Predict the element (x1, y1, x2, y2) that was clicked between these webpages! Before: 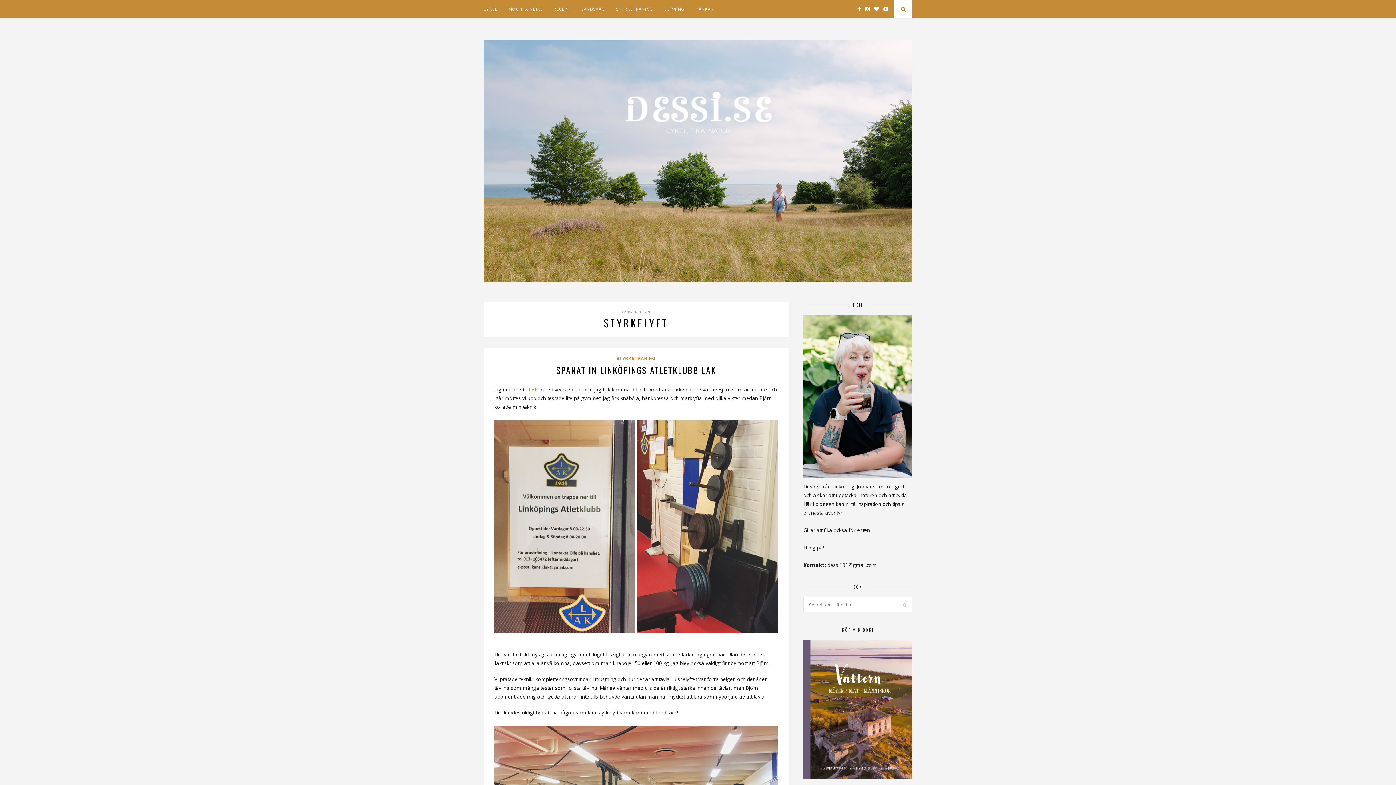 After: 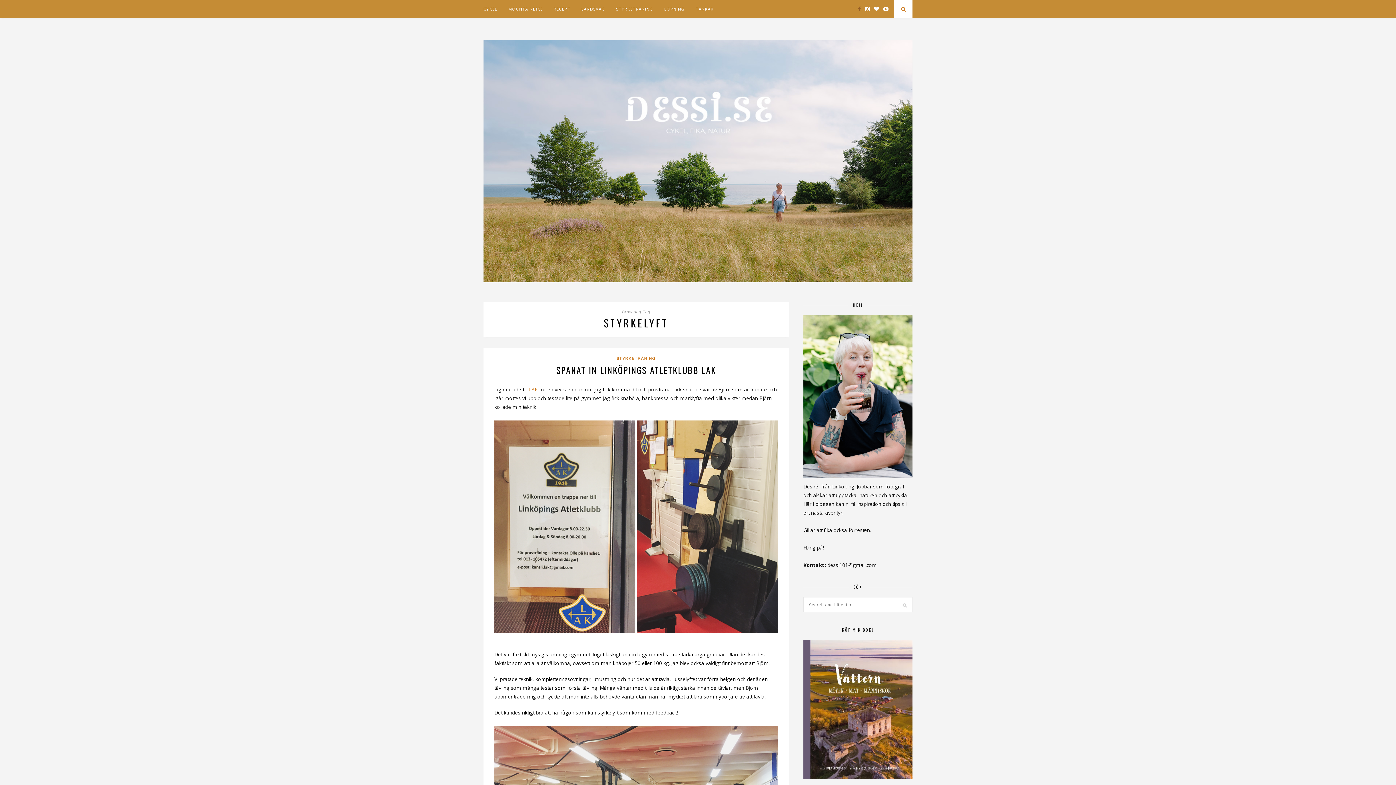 Action: bbox: (858, 6, 861, 12)